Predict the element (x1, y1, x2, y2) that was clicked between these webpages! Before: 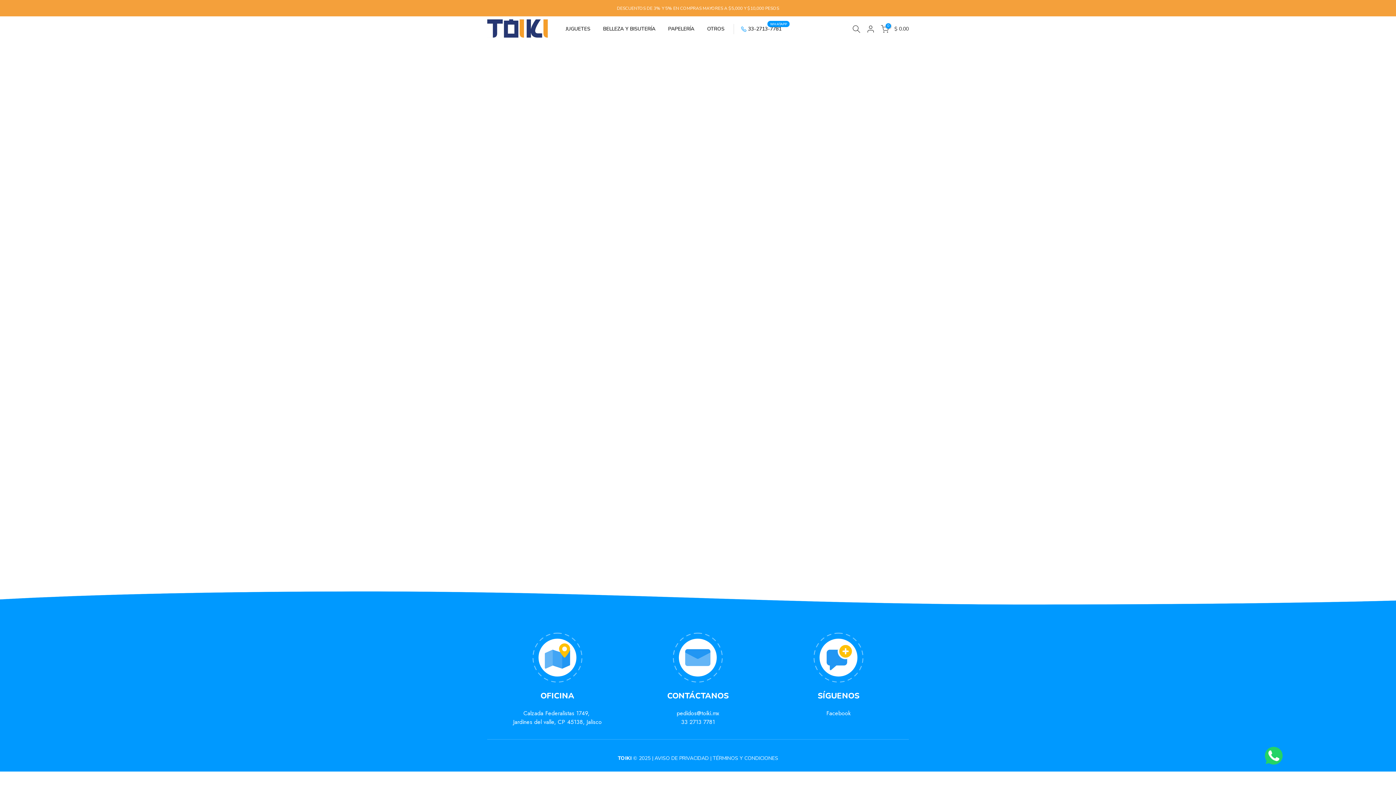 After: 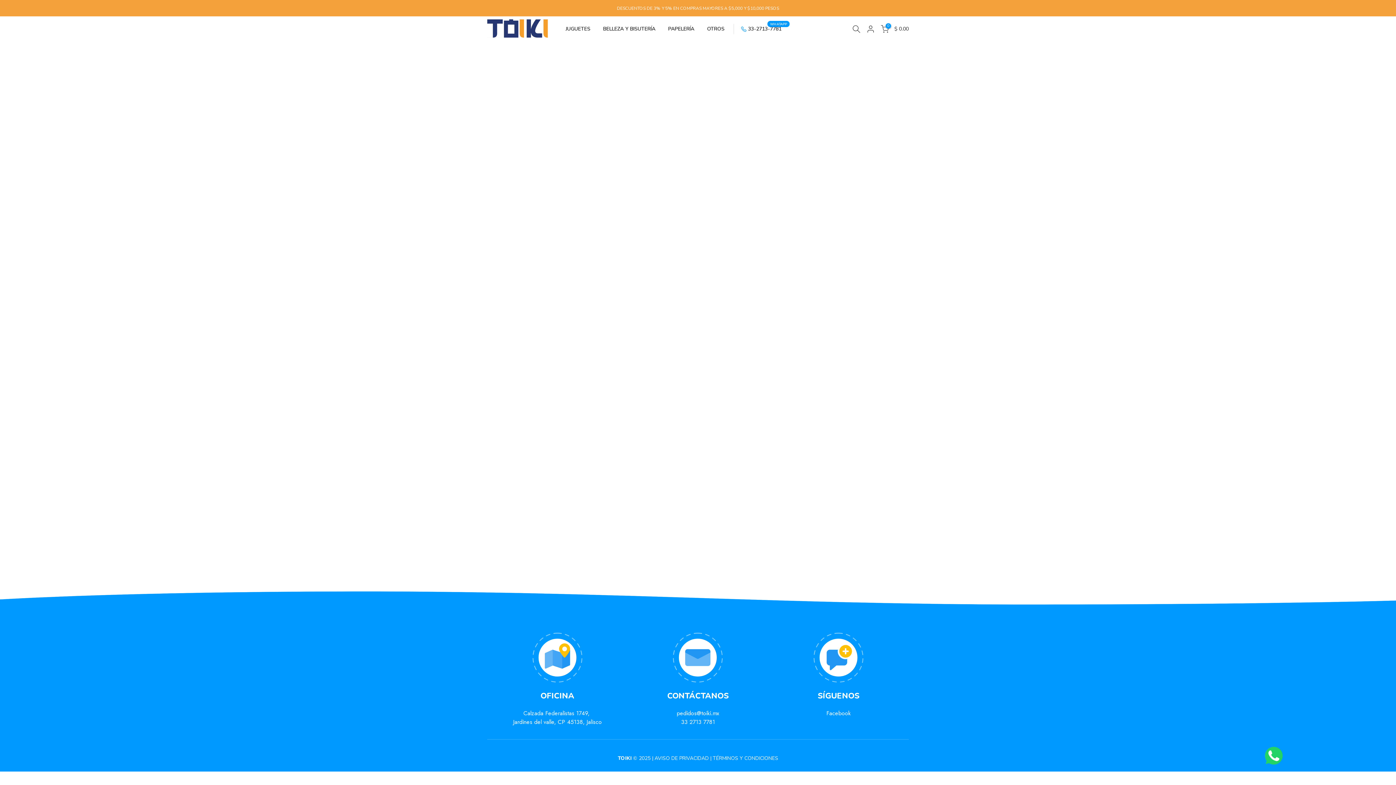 Action: bbox: (676, 709, 719, 717) label: pedidos@toiki.mx